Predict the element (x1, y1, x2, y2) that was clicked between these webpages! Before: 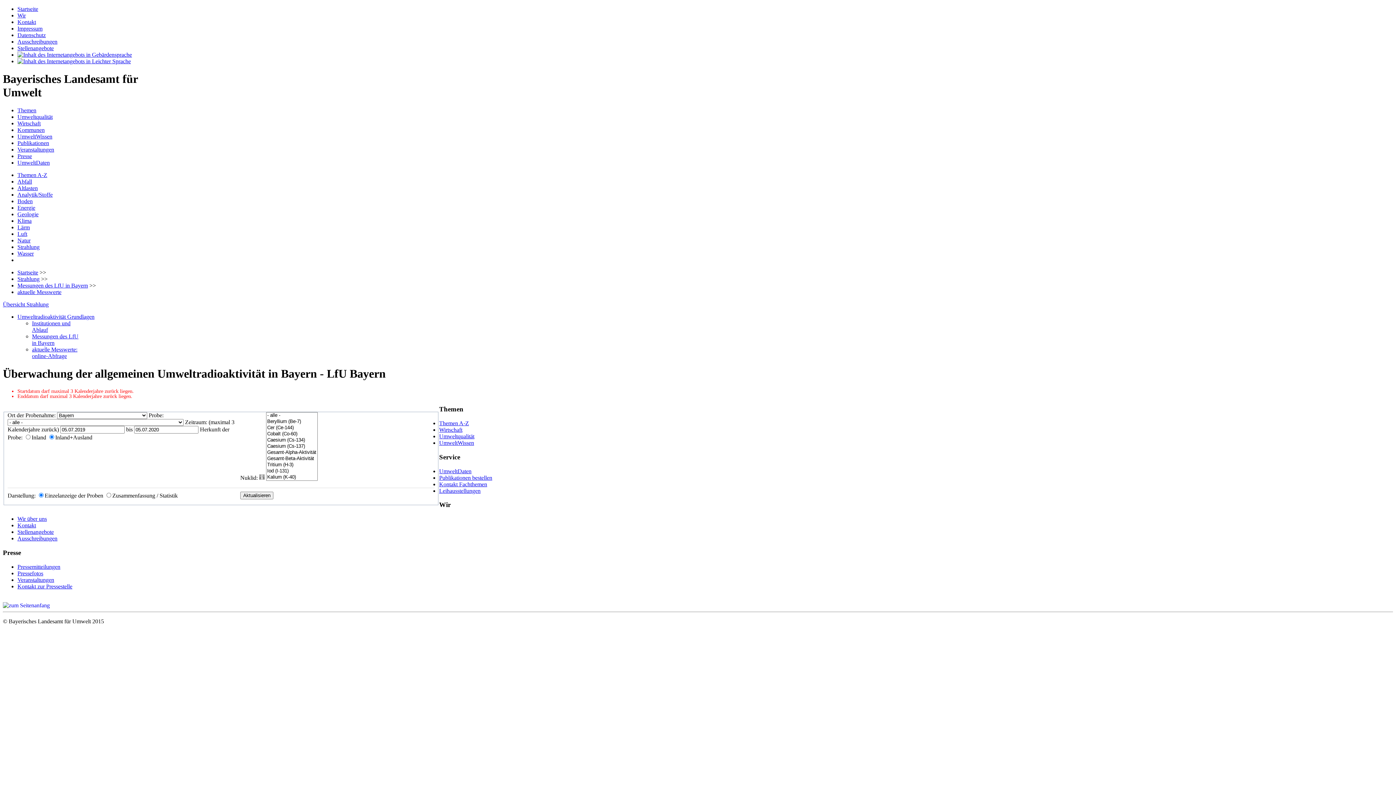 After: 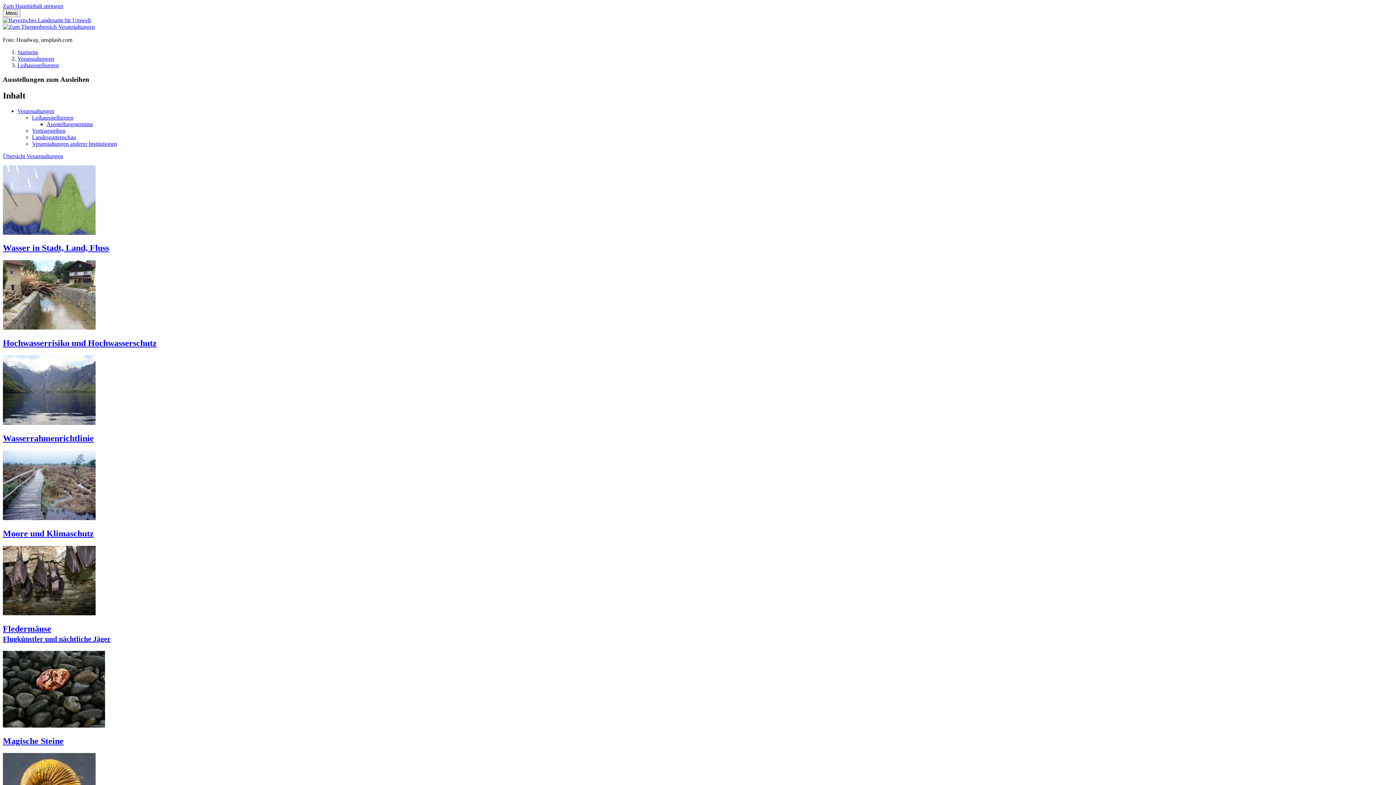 Action: label: Leihausstellungen bbox: (439, 487, 480, 494)